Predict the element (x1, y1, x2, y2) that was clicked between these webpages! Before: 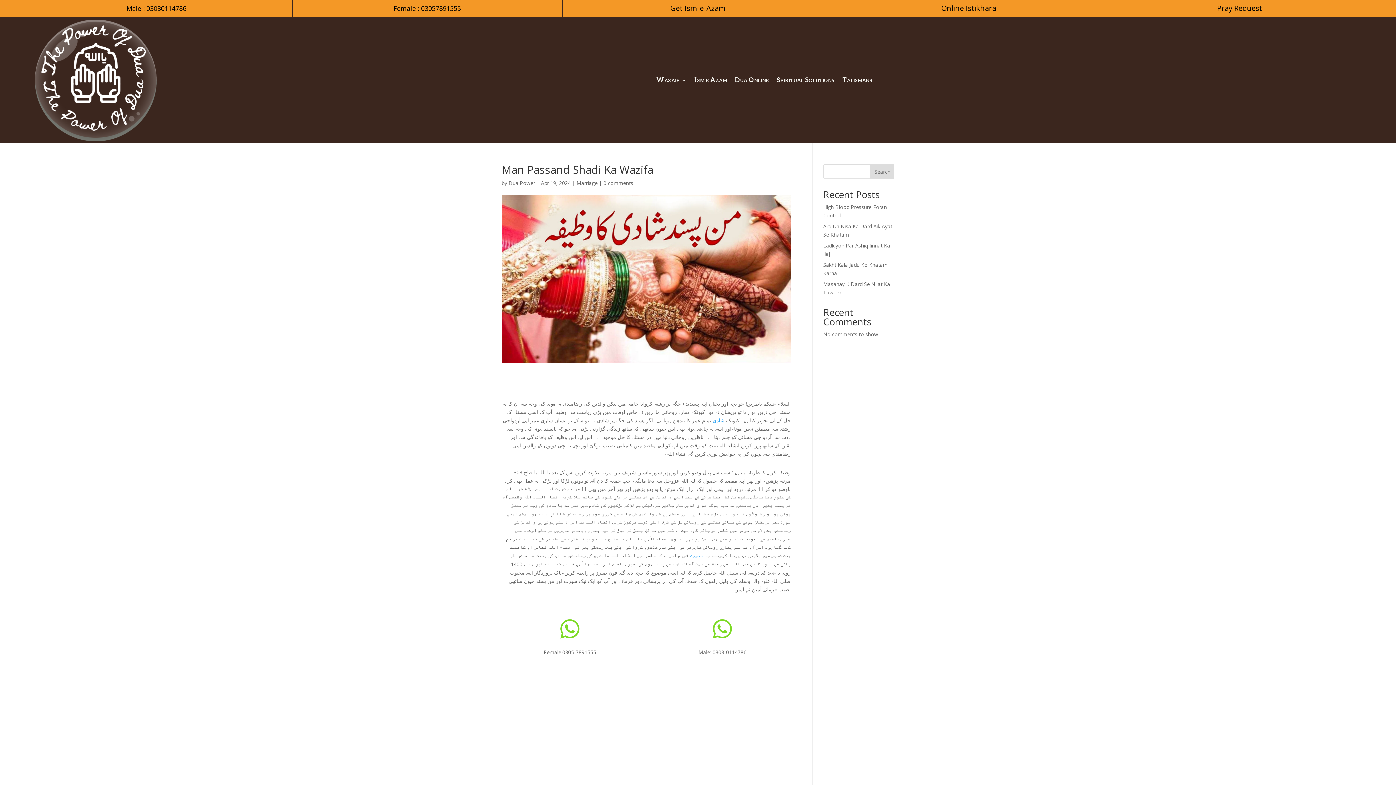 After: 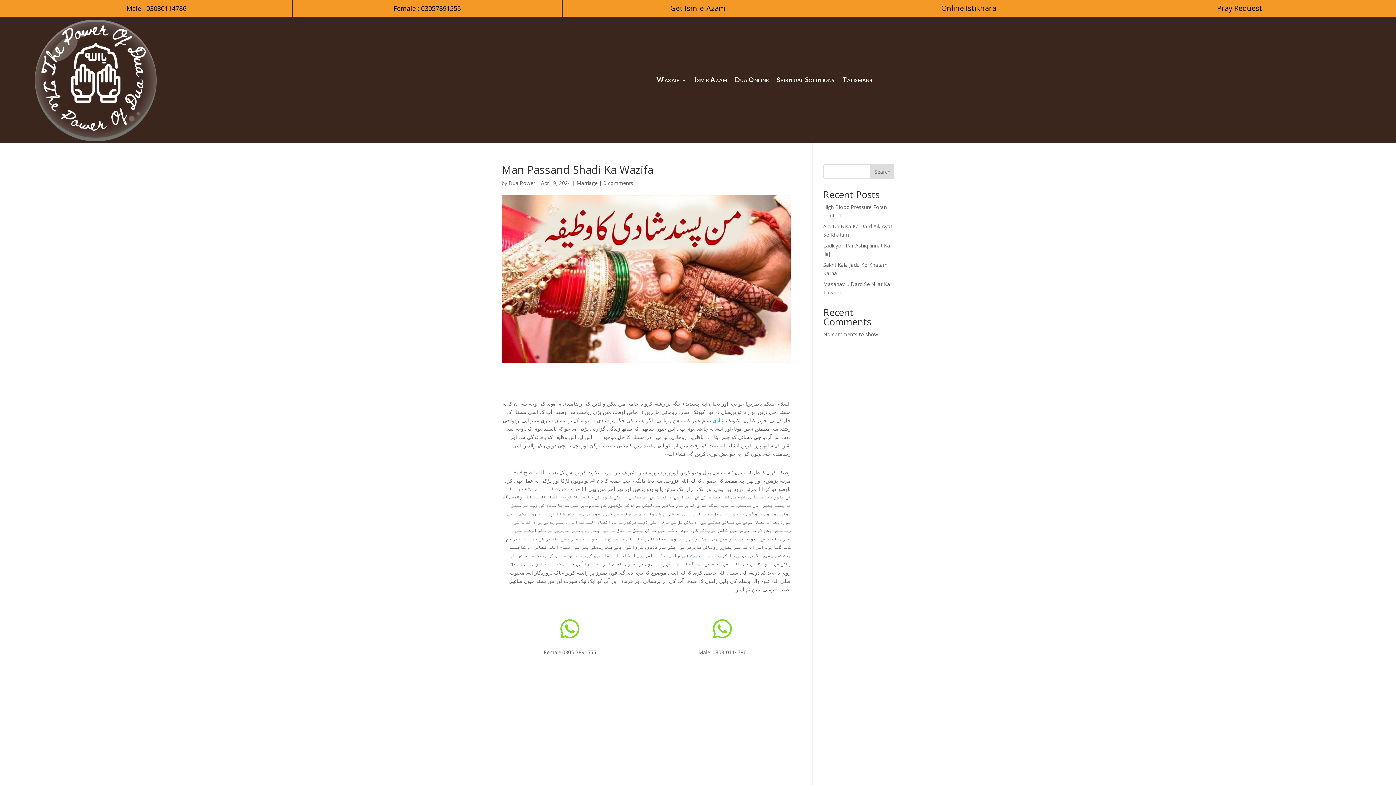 Action: bbox: (870, 164, 894, 178) label: Search